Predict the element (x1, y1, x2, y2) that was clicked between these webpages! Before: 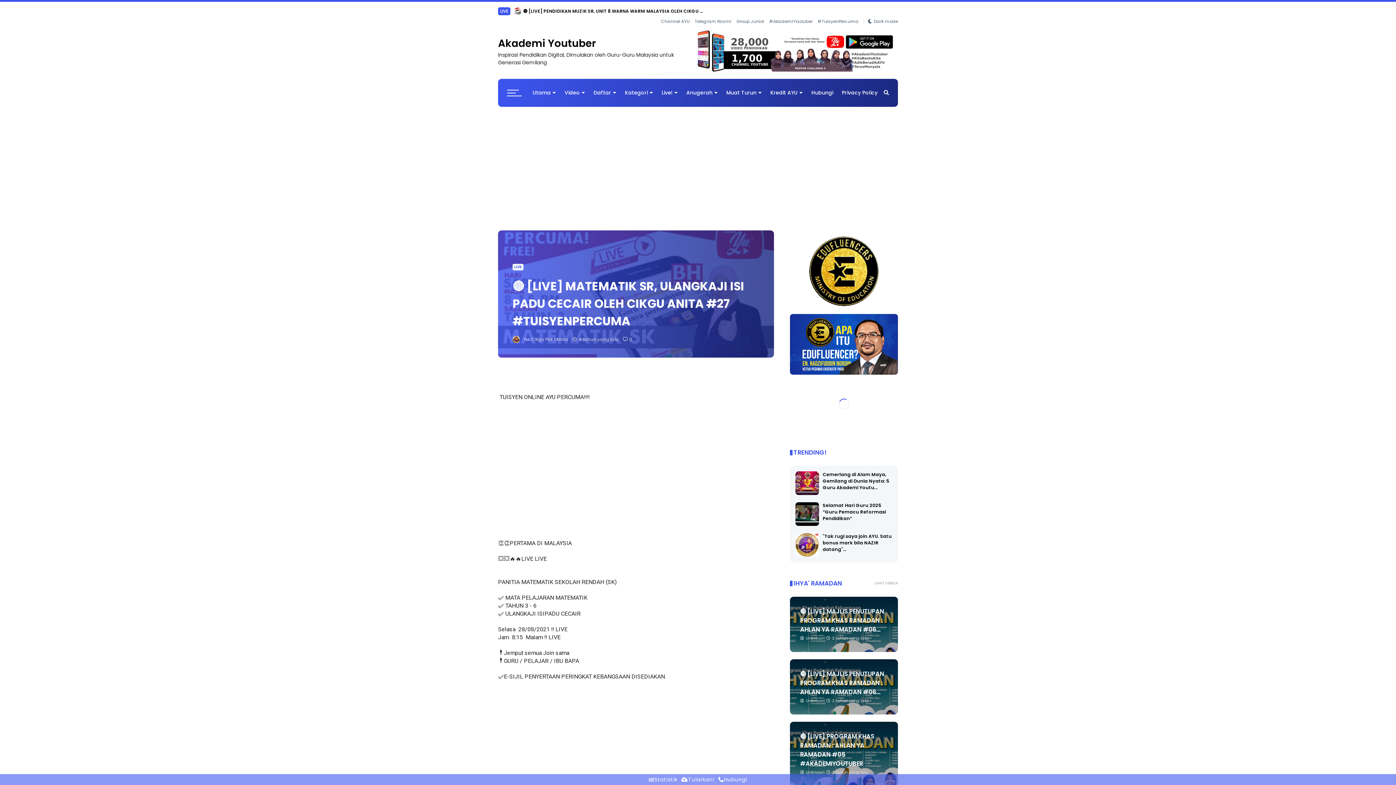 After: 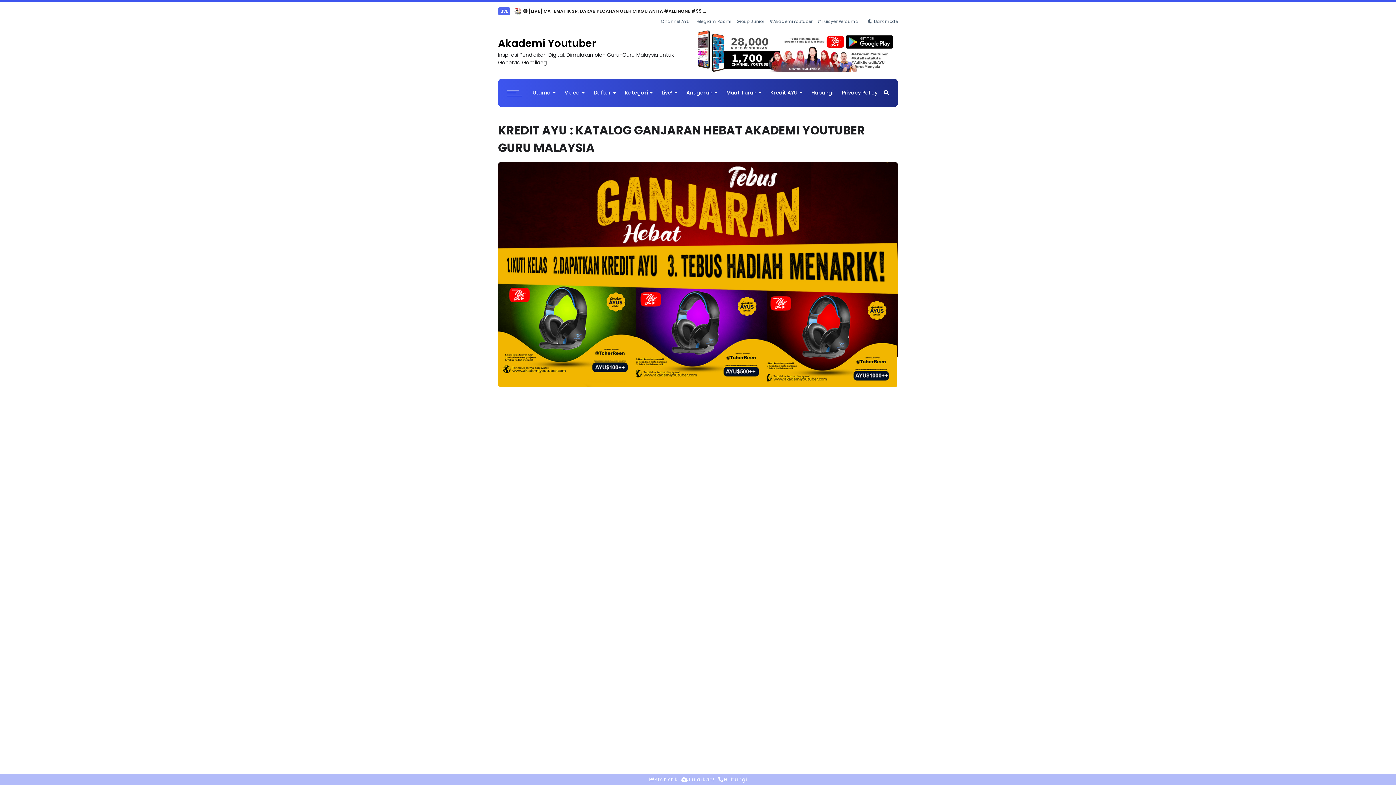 Action: bbox: (766, 79, 806, 107) label: Kredit AYU